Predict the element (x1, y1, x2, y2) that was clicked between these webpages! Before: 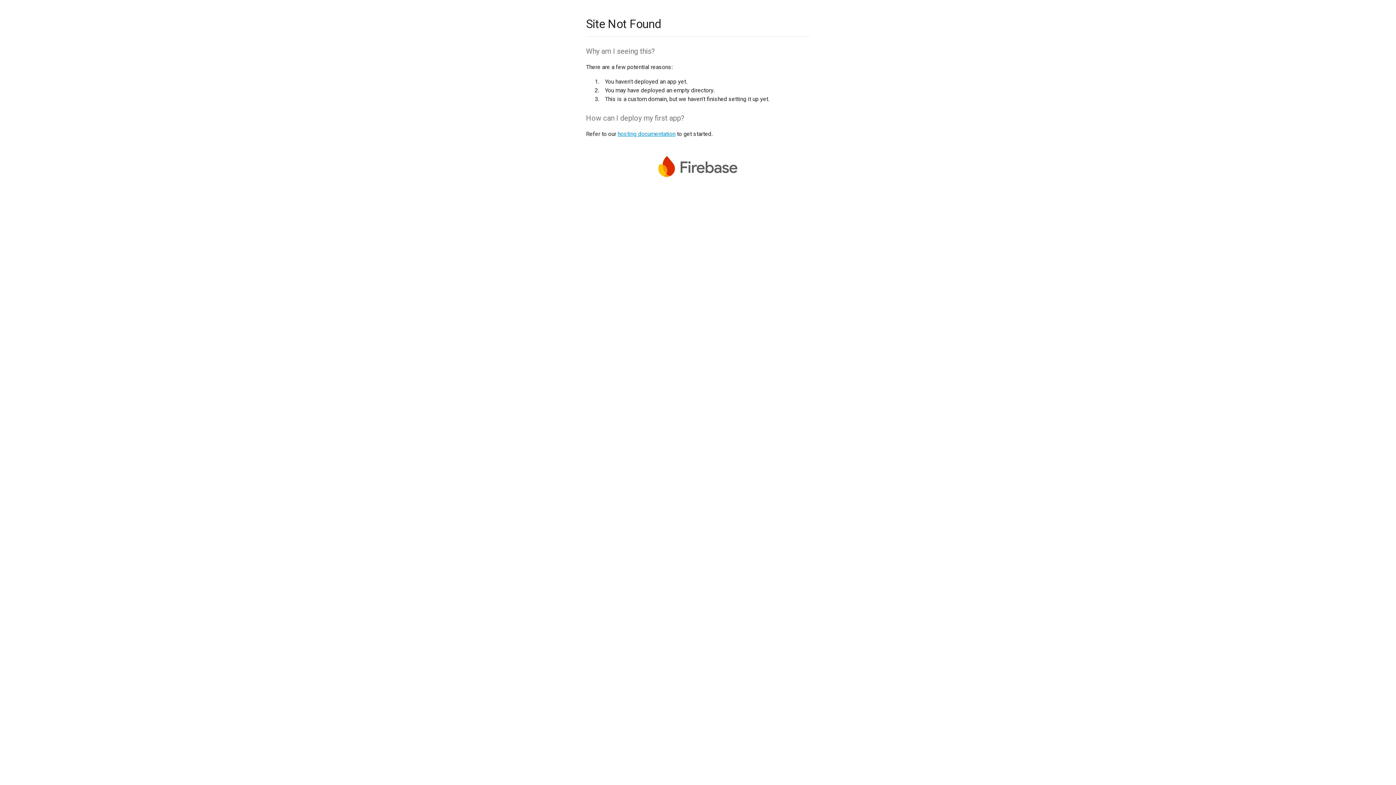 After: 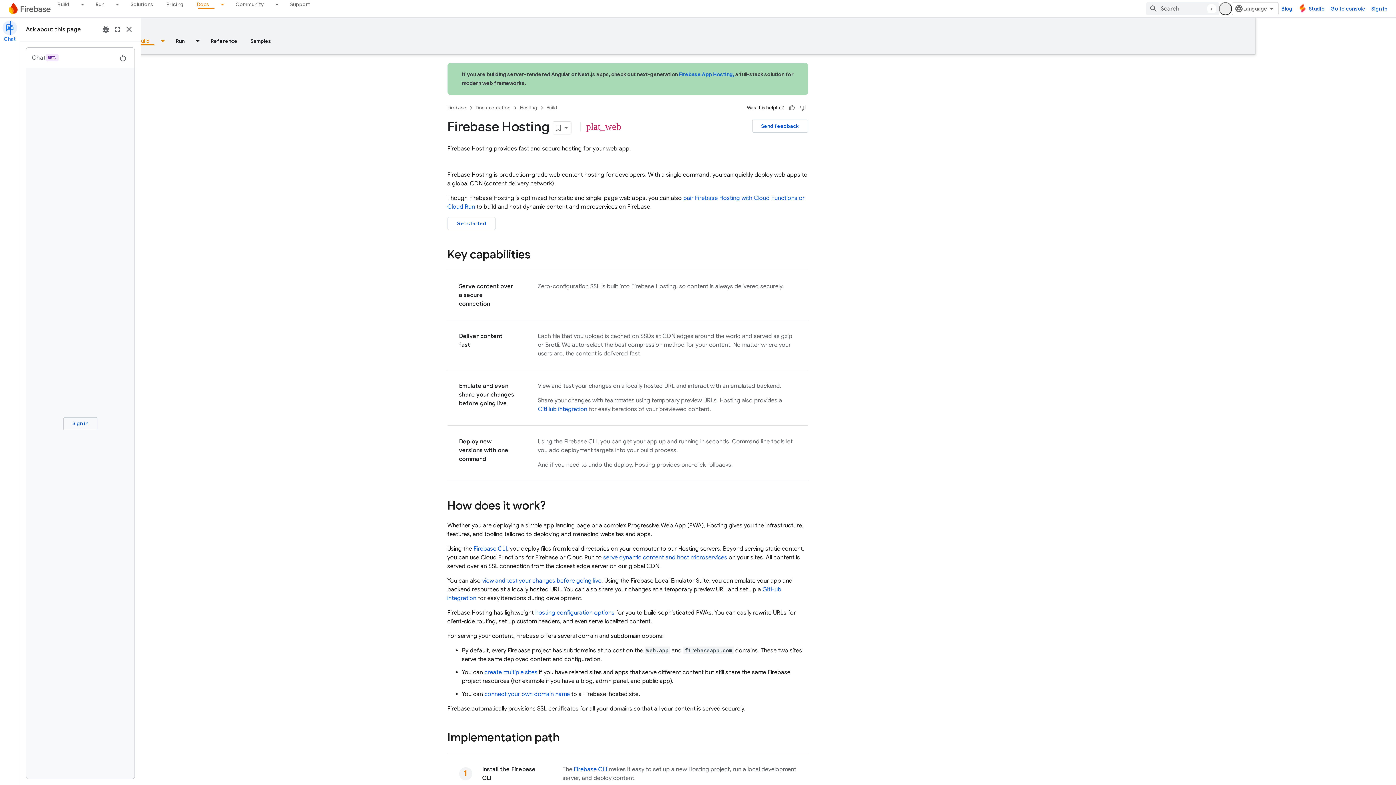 Action: bbox: (617, 130, 675, 137) label: hosting documentation